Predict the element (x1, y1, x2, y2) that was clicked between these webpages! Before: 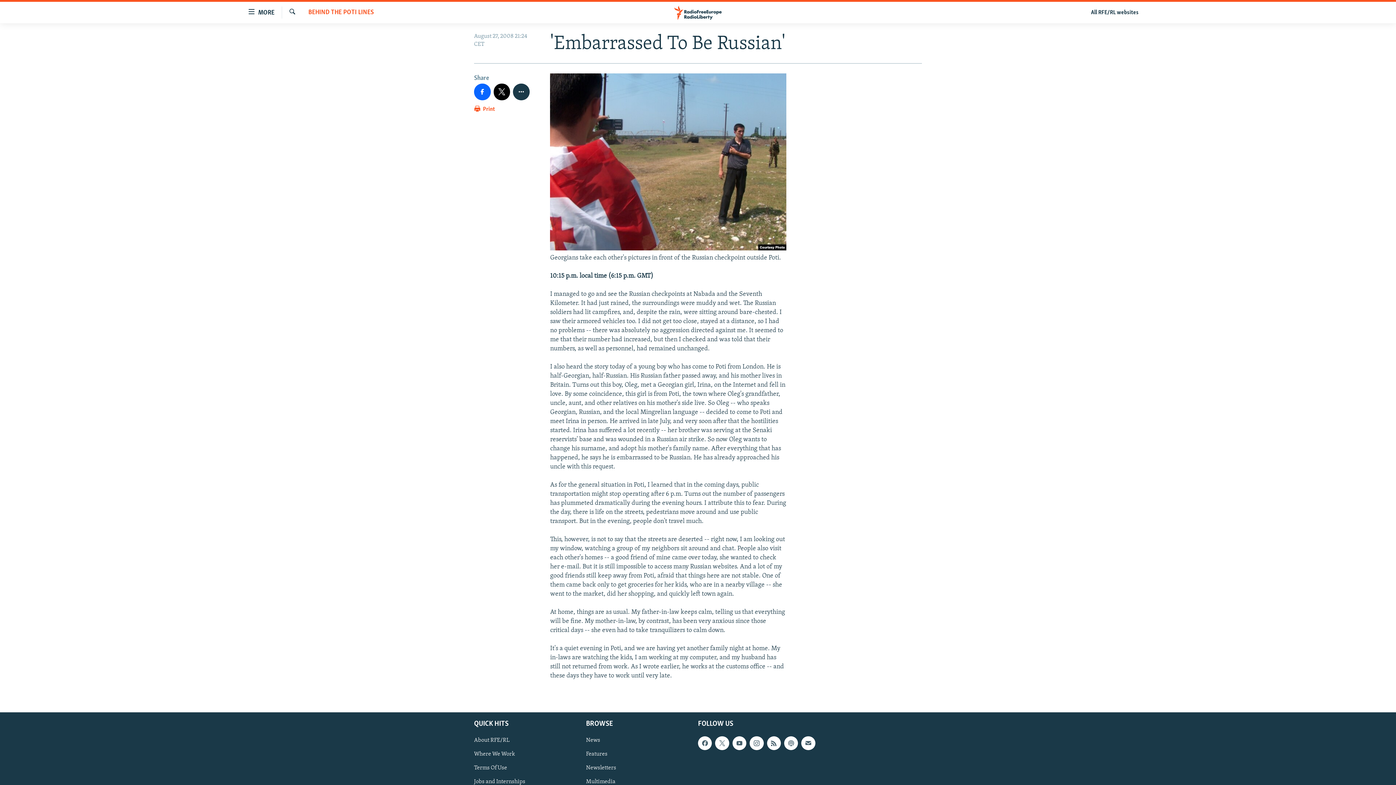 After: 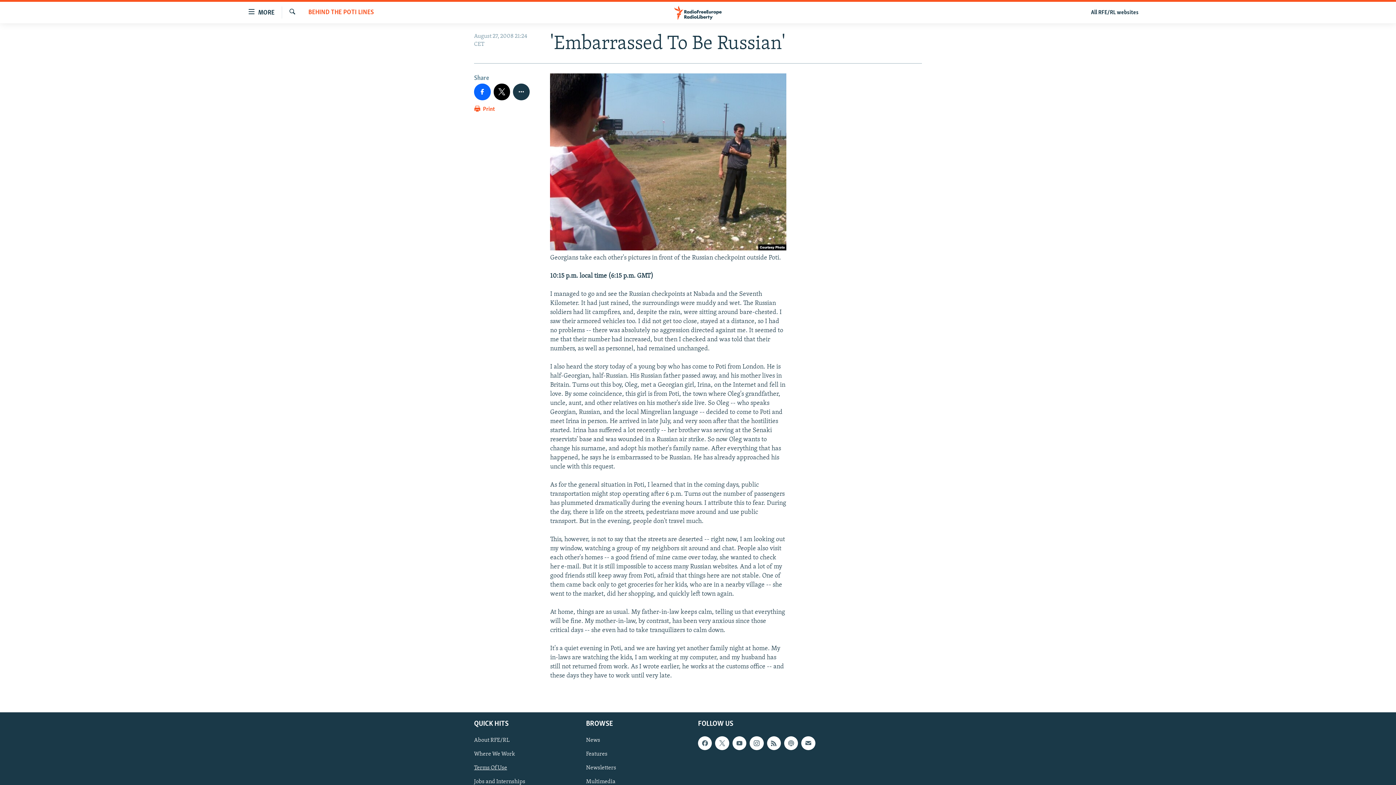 Action: label: Terms Of Use bbox: (474, 764, 581, 772)